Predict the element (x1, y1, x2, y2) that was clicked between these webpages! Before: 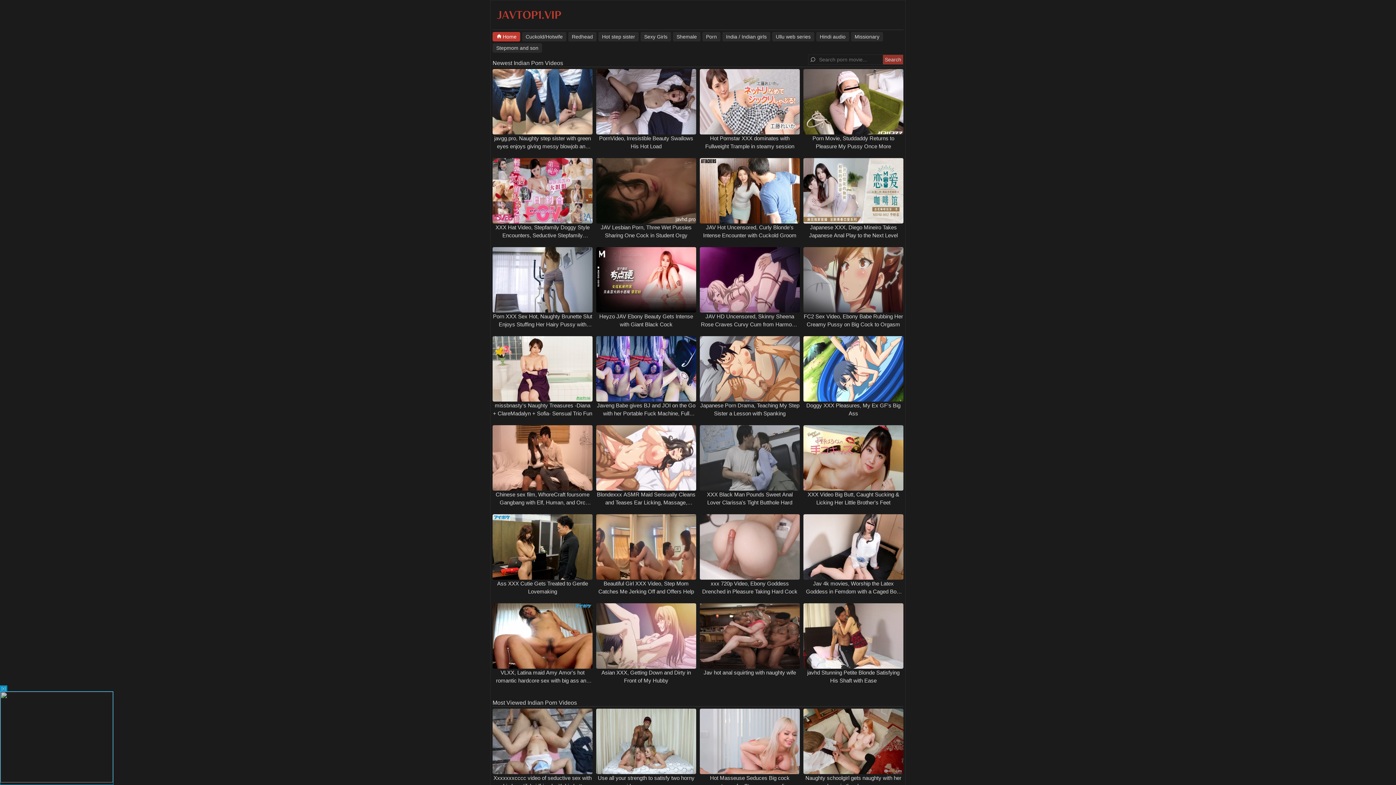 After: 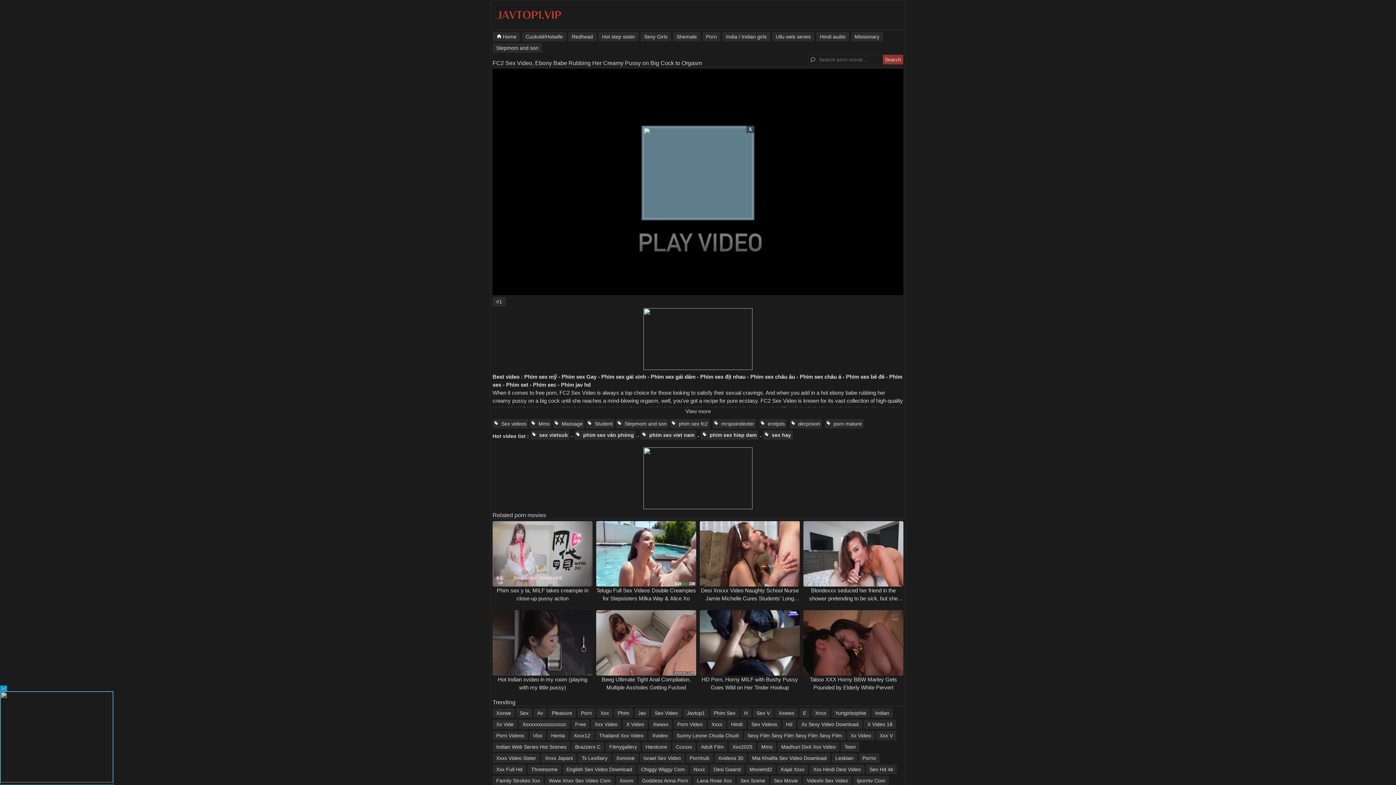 Action: bbox: (801, 247, 905, 312)